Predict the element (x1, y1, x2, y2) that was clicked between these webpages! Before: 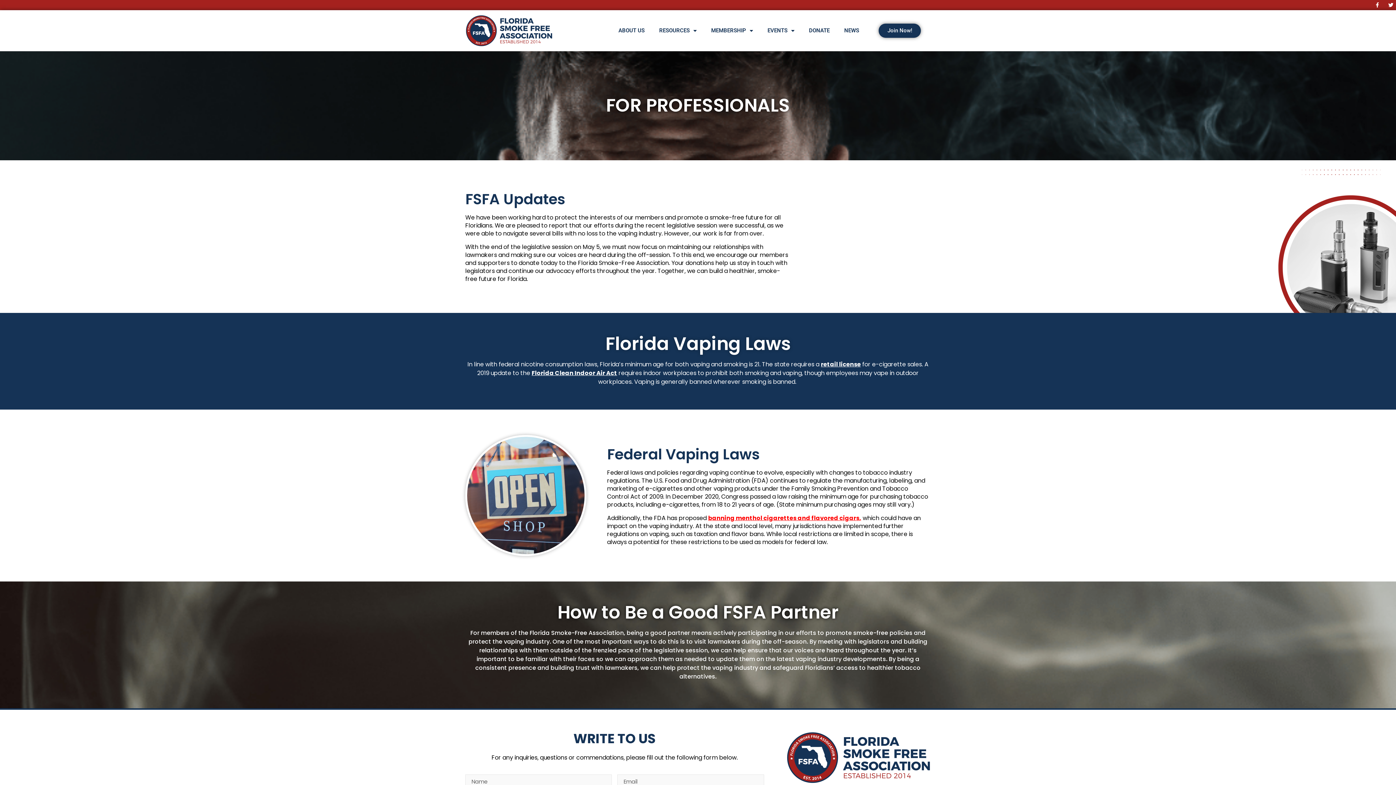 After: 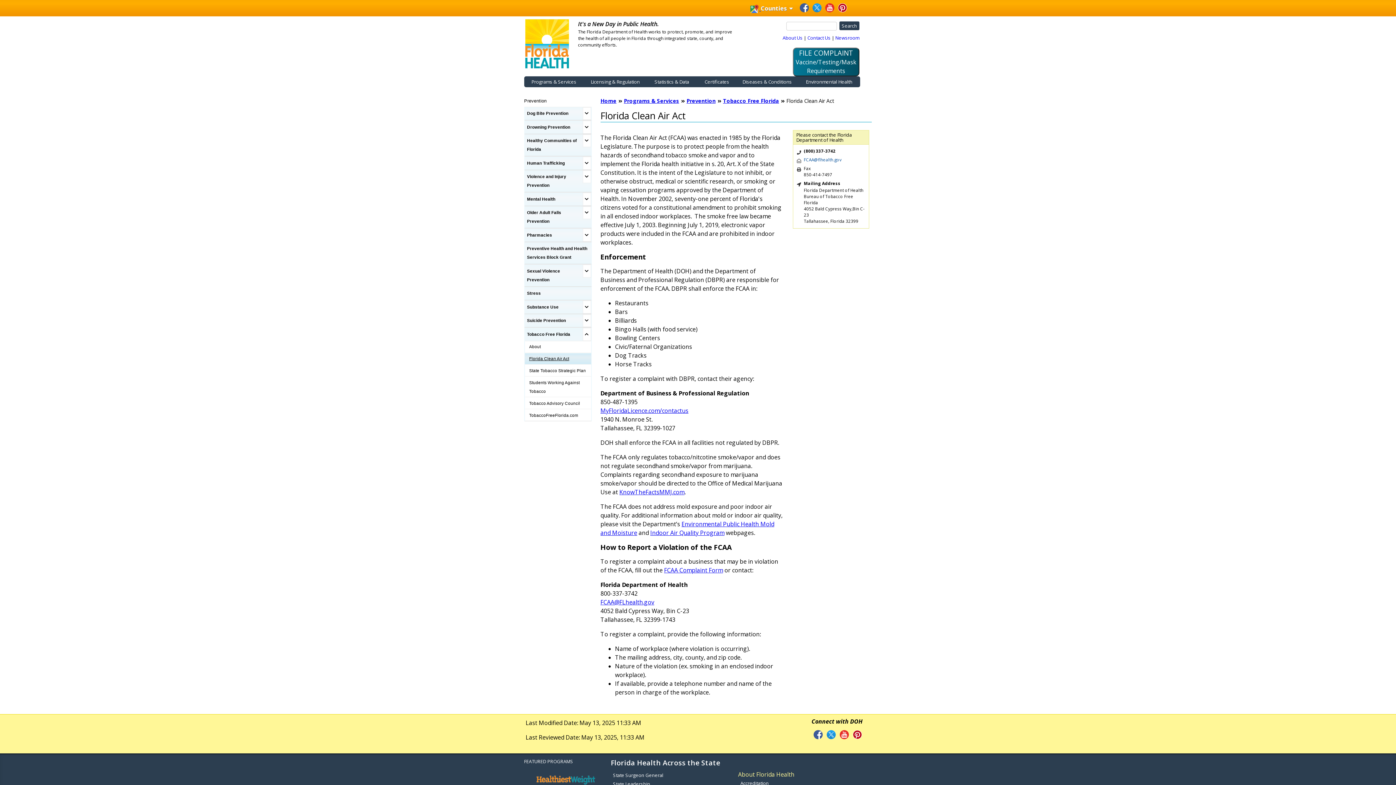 Action: label: Florida Clean Indoor Air Act bbox: (531, 368, 617, 377)